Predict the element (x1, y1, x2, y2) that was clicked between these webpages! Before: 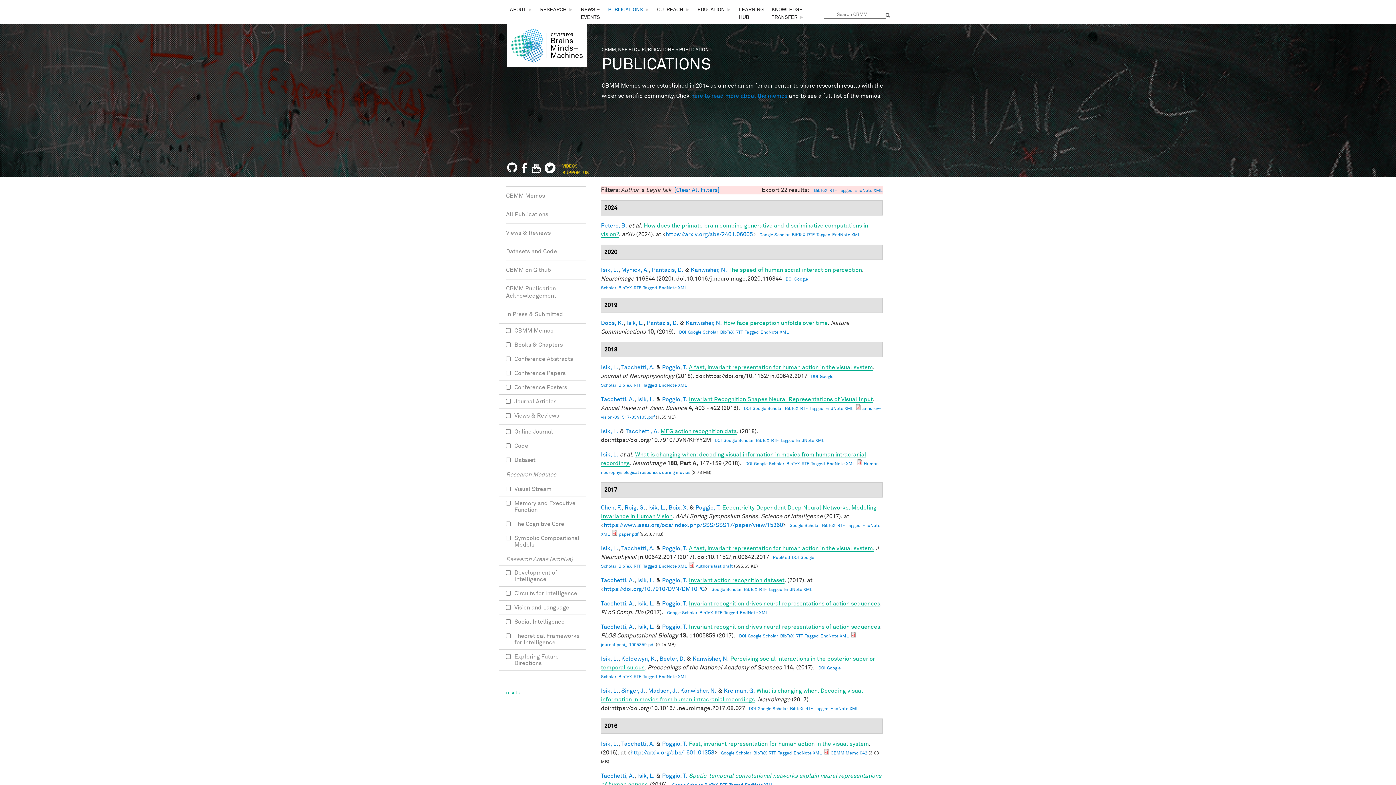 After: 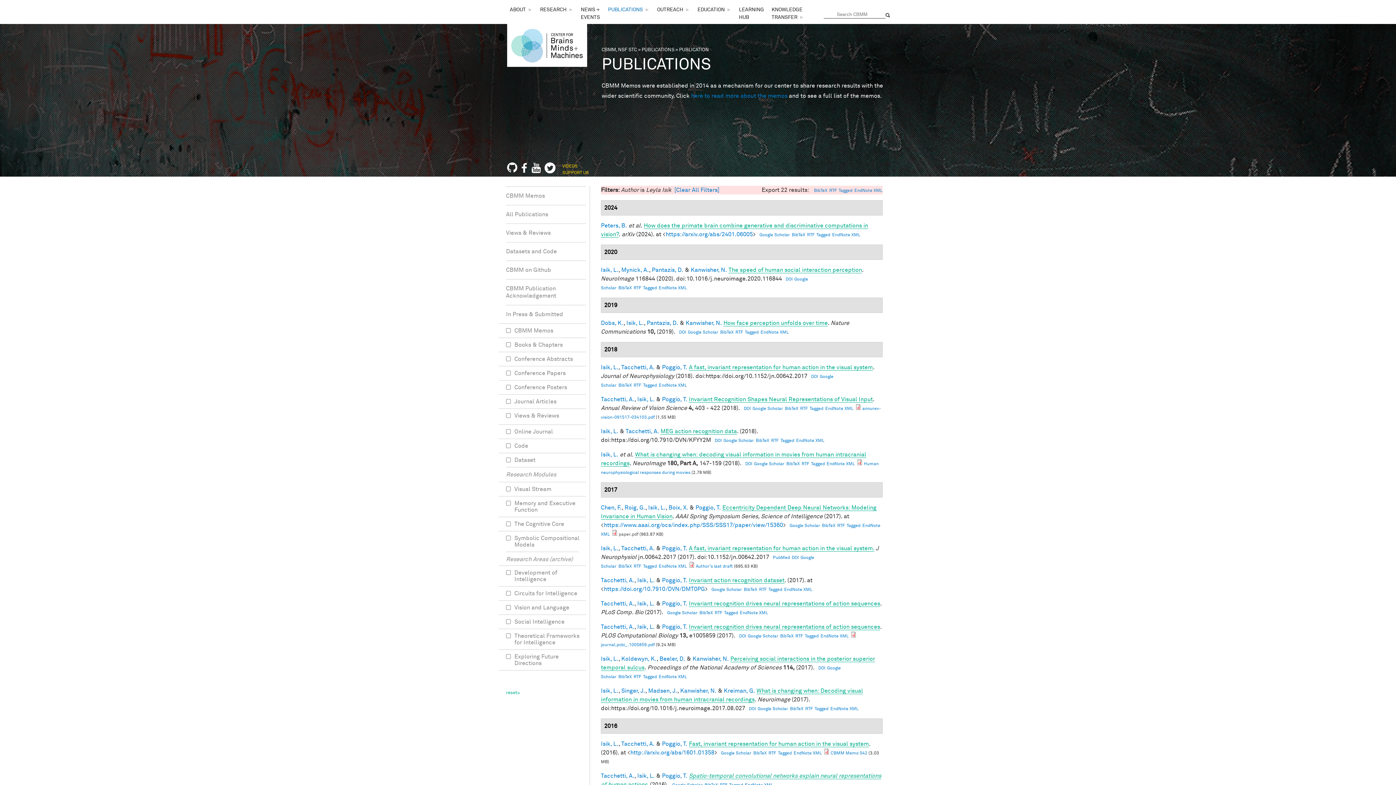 Action: label: paper.pdf bbox: (618, 532, 638, 537)